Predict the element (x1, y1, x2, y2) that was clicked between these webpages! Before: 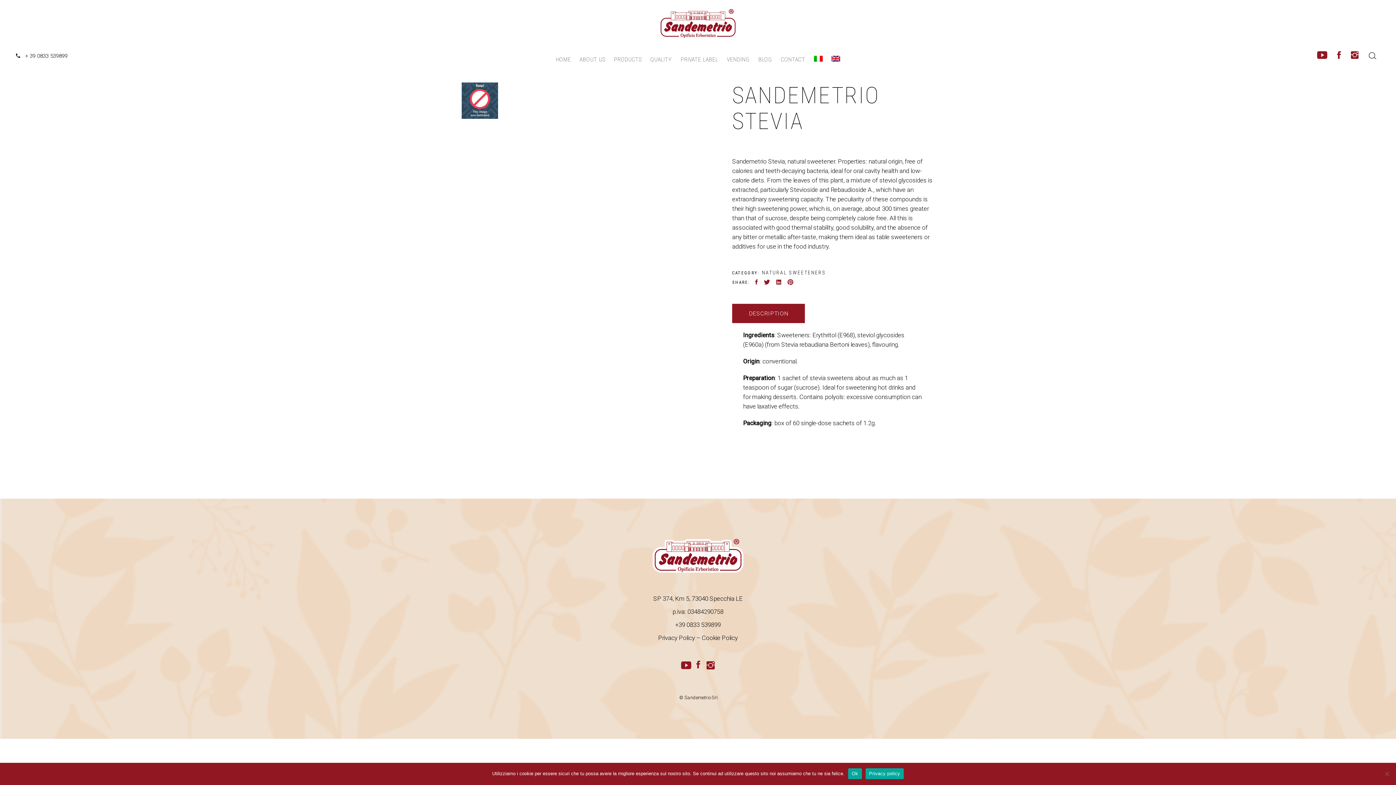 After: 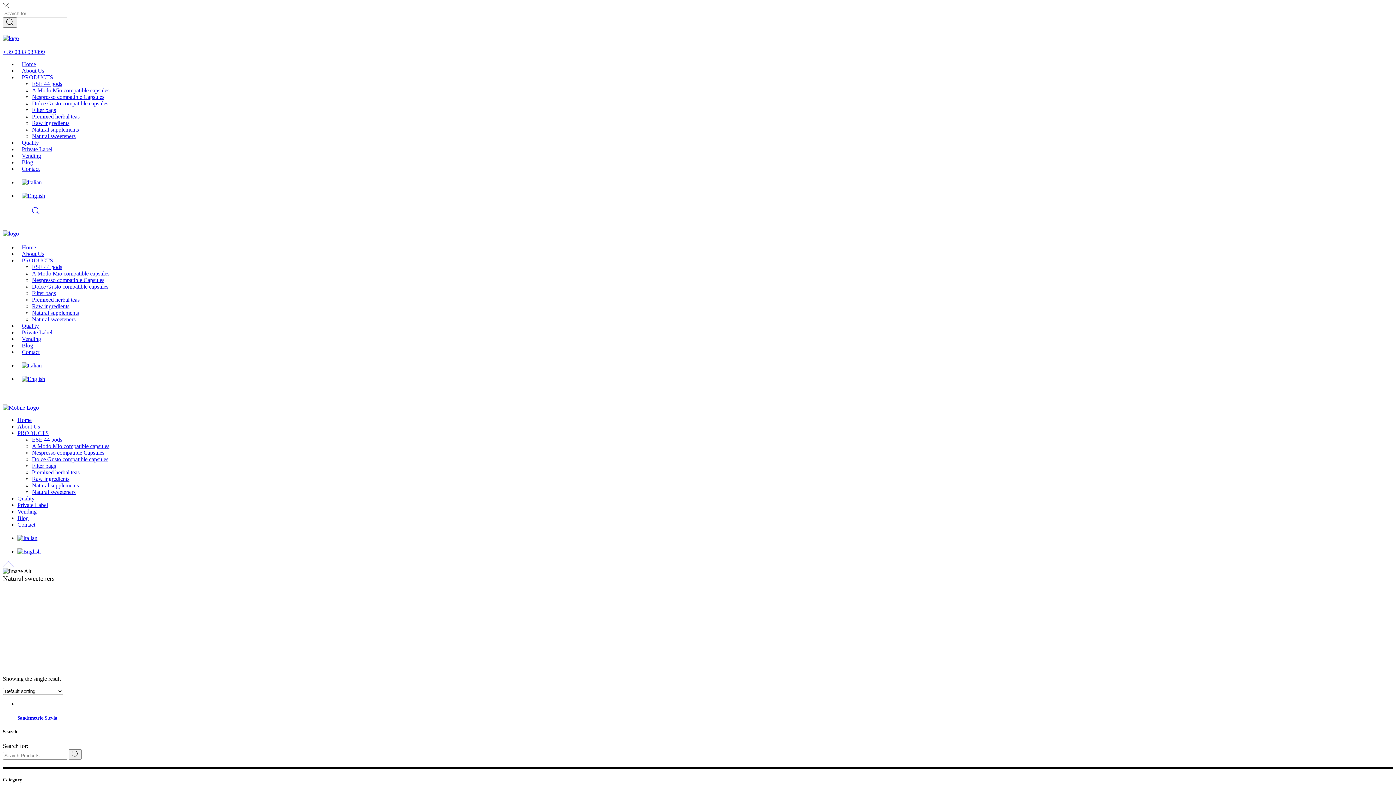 Action: bbox: (762, 269, 826, 275) label: NATURAL SWEETENERS